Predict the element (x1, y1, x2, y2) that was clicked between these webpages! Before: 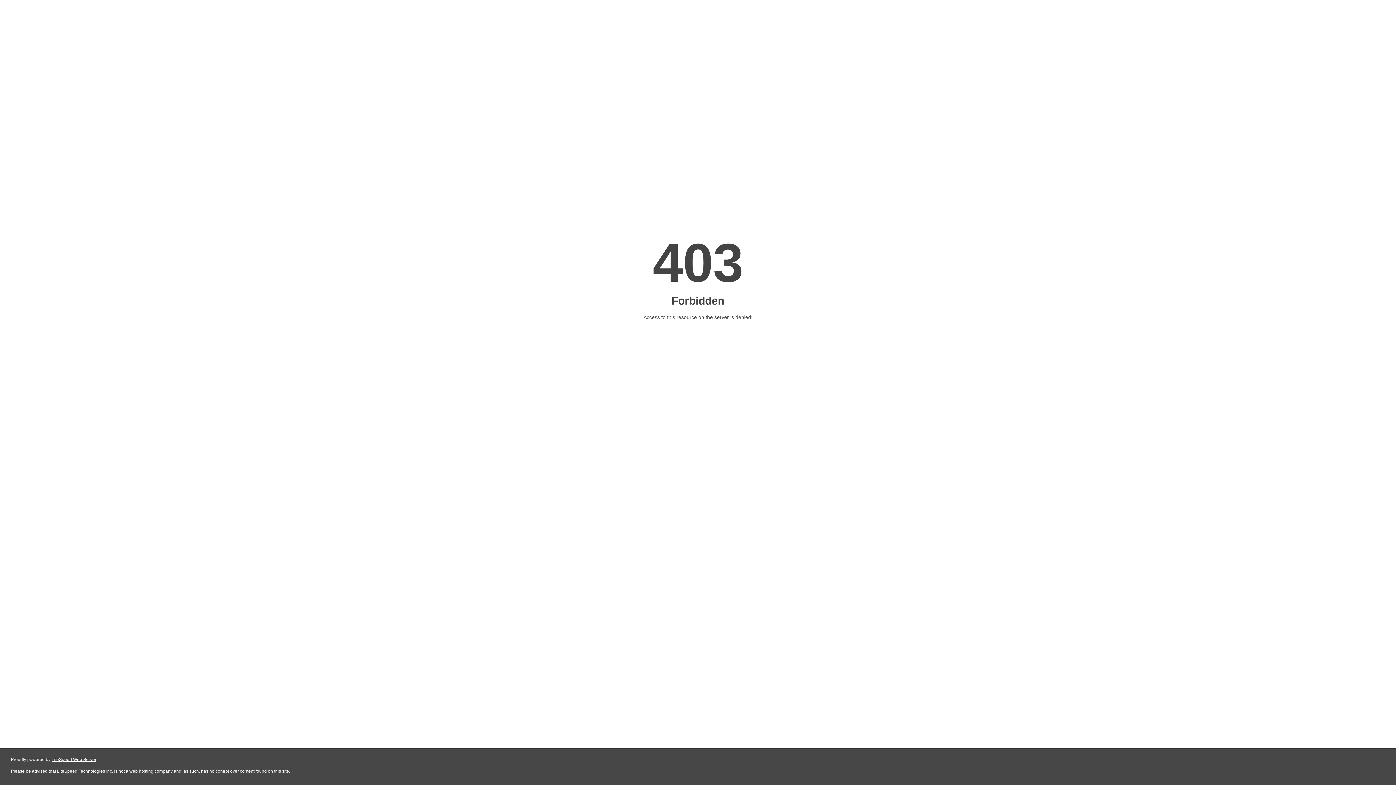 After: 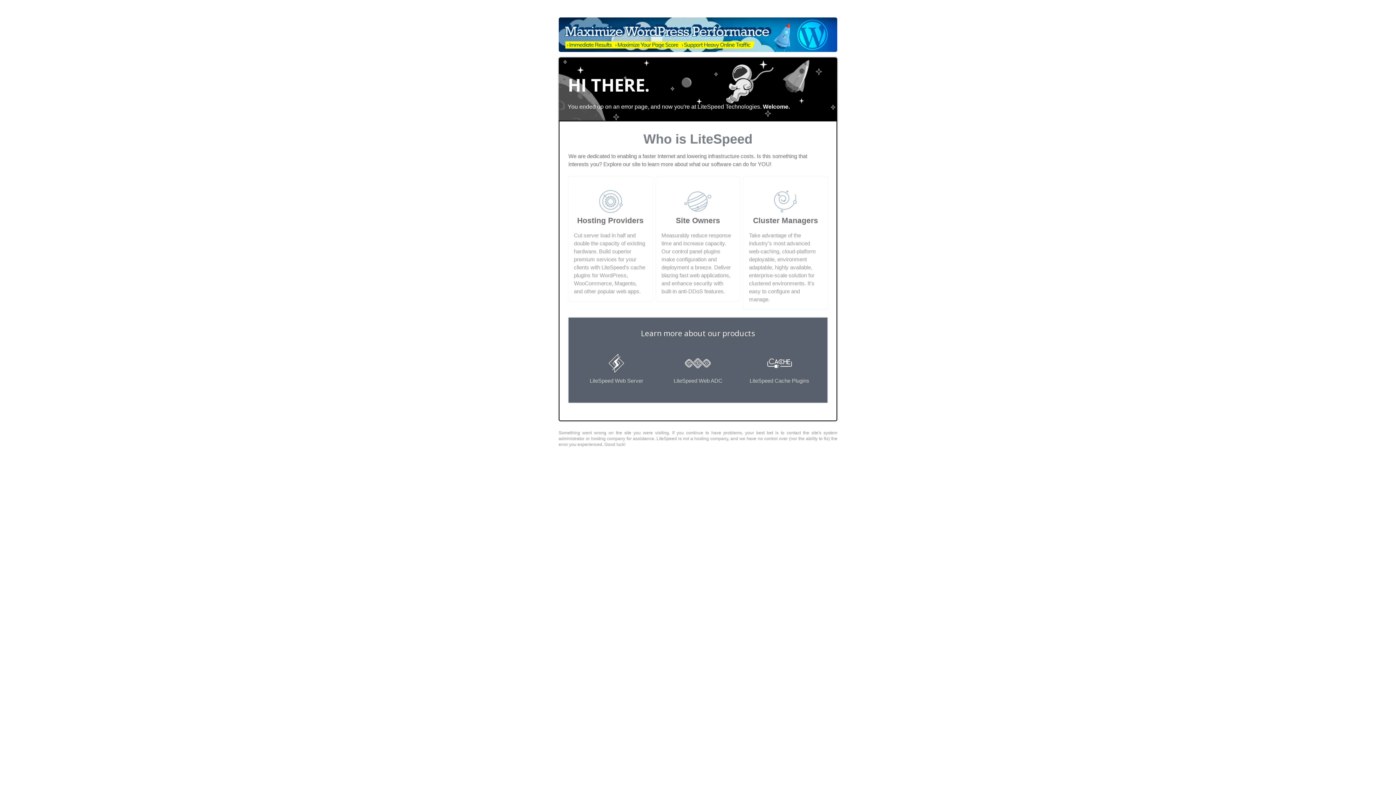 Action: bbox: (51, 757, 96, 762) label: LiteSpeed Web Server